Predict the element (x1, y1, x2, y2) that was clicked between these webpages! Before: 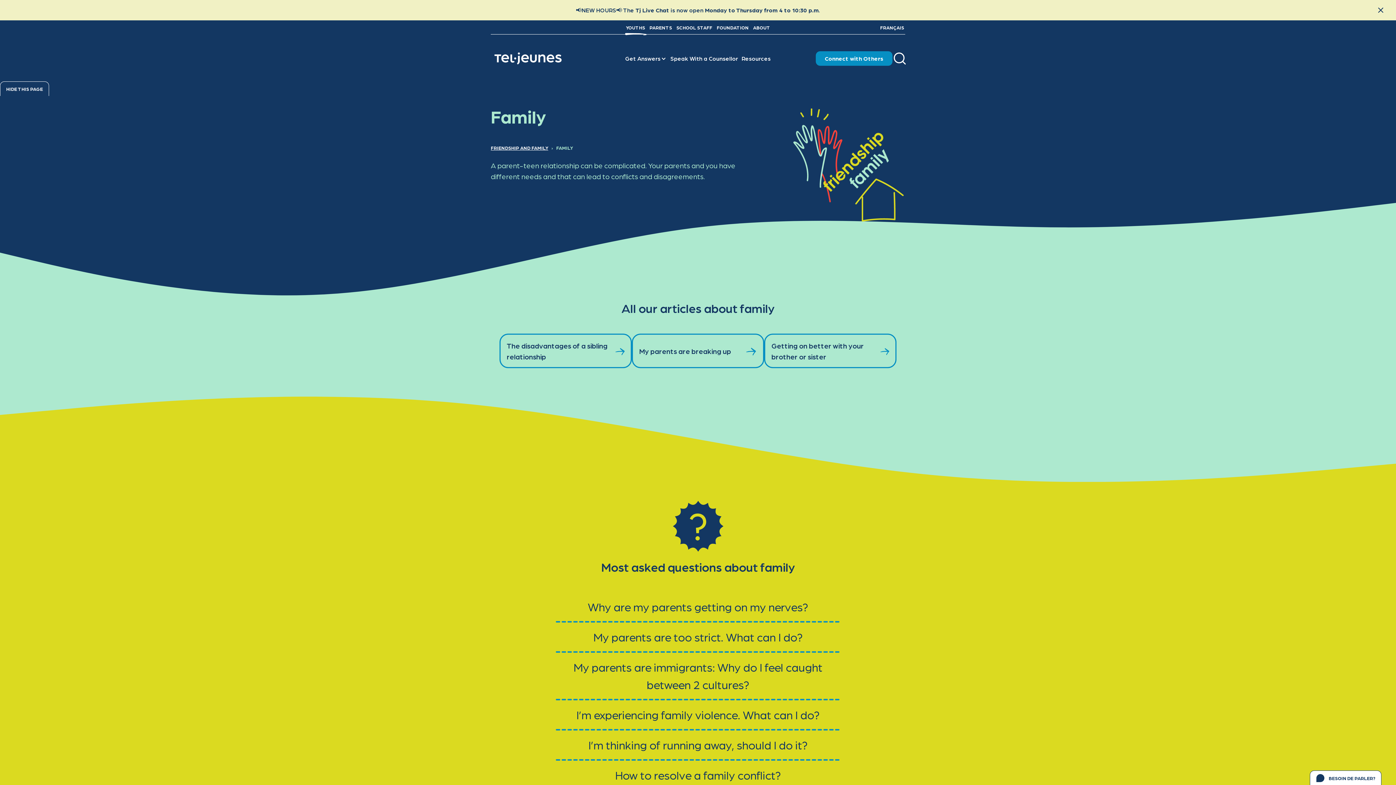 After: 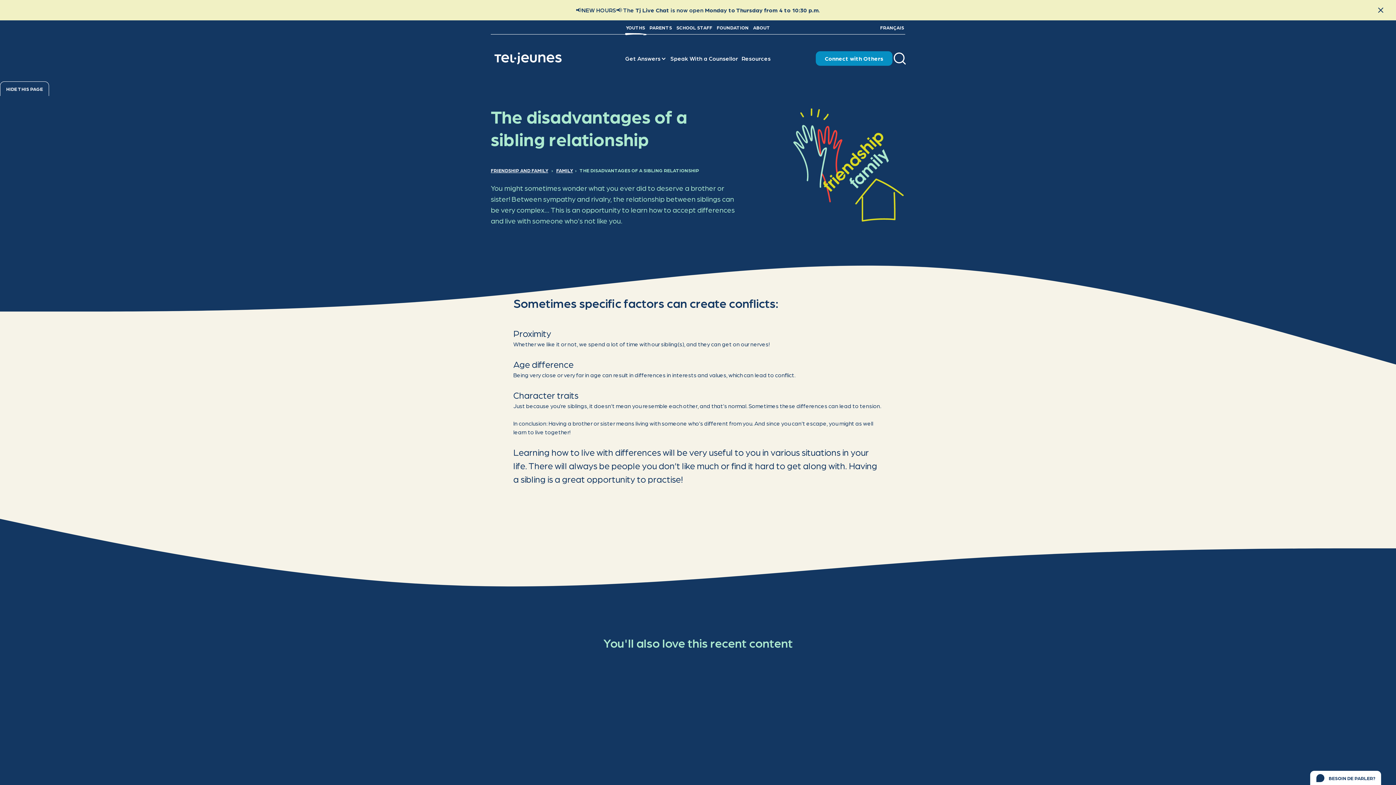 Action: label: The disadvantages of a sibling relationship bbox: (499, 333, 632, 368)